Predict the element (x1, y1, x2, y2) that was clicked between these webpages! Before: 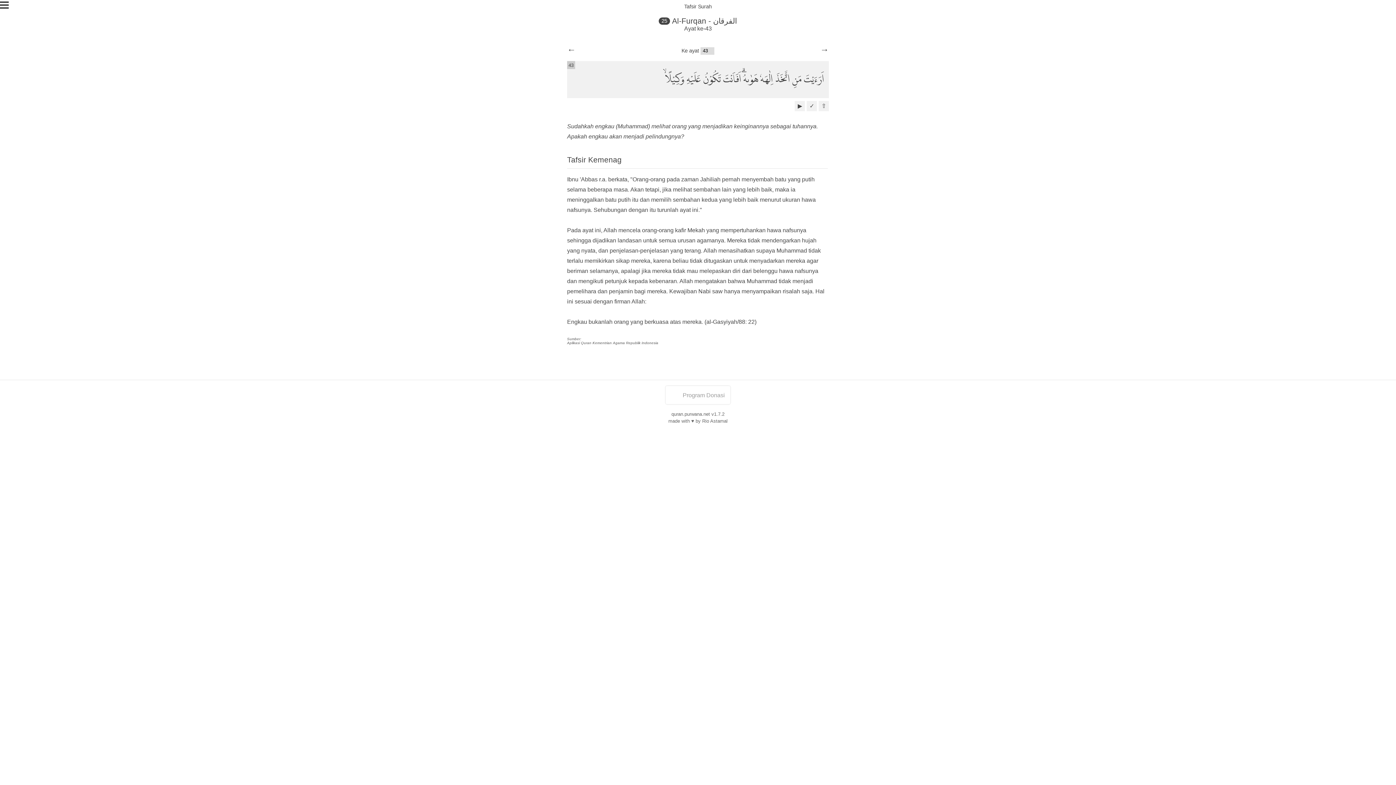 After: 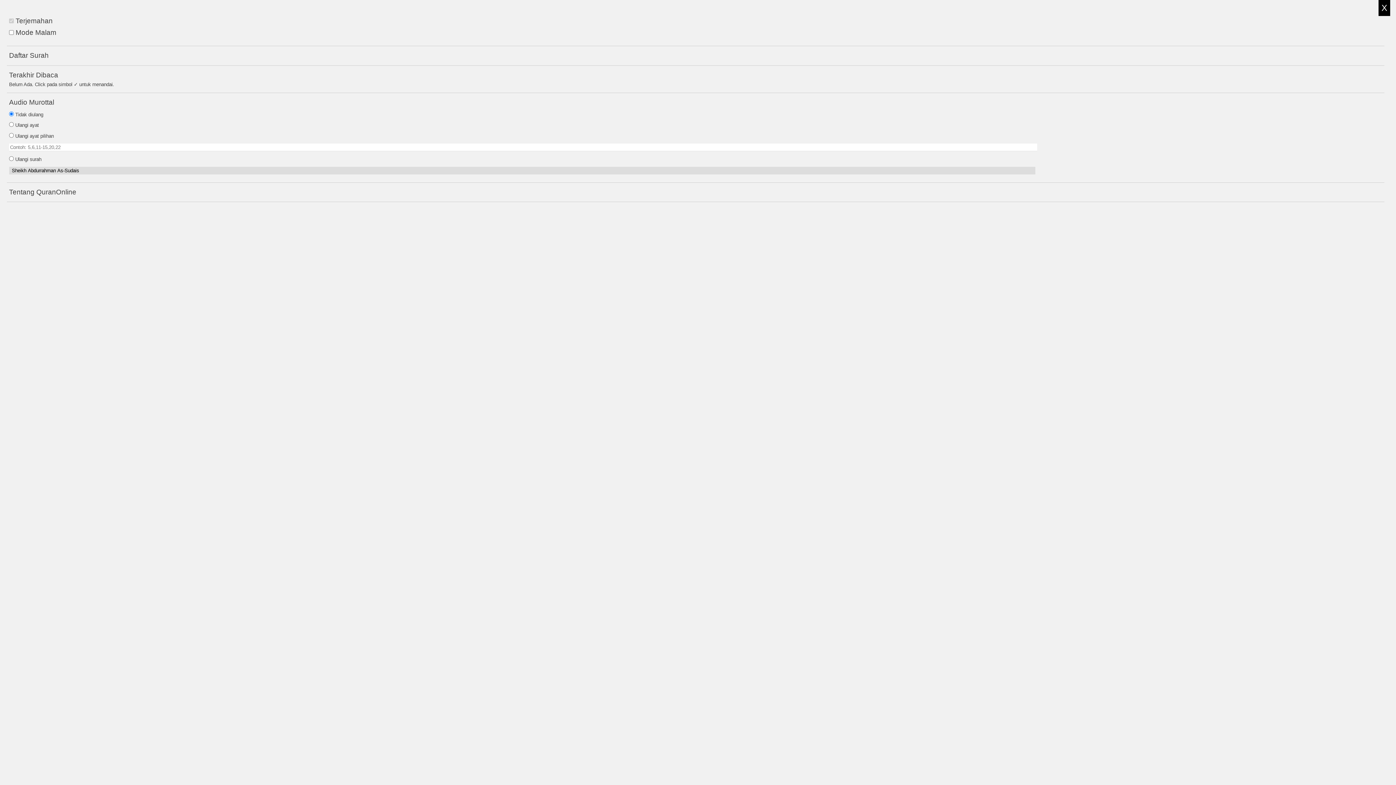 Action: bbox: (0, 1, 8, 8)